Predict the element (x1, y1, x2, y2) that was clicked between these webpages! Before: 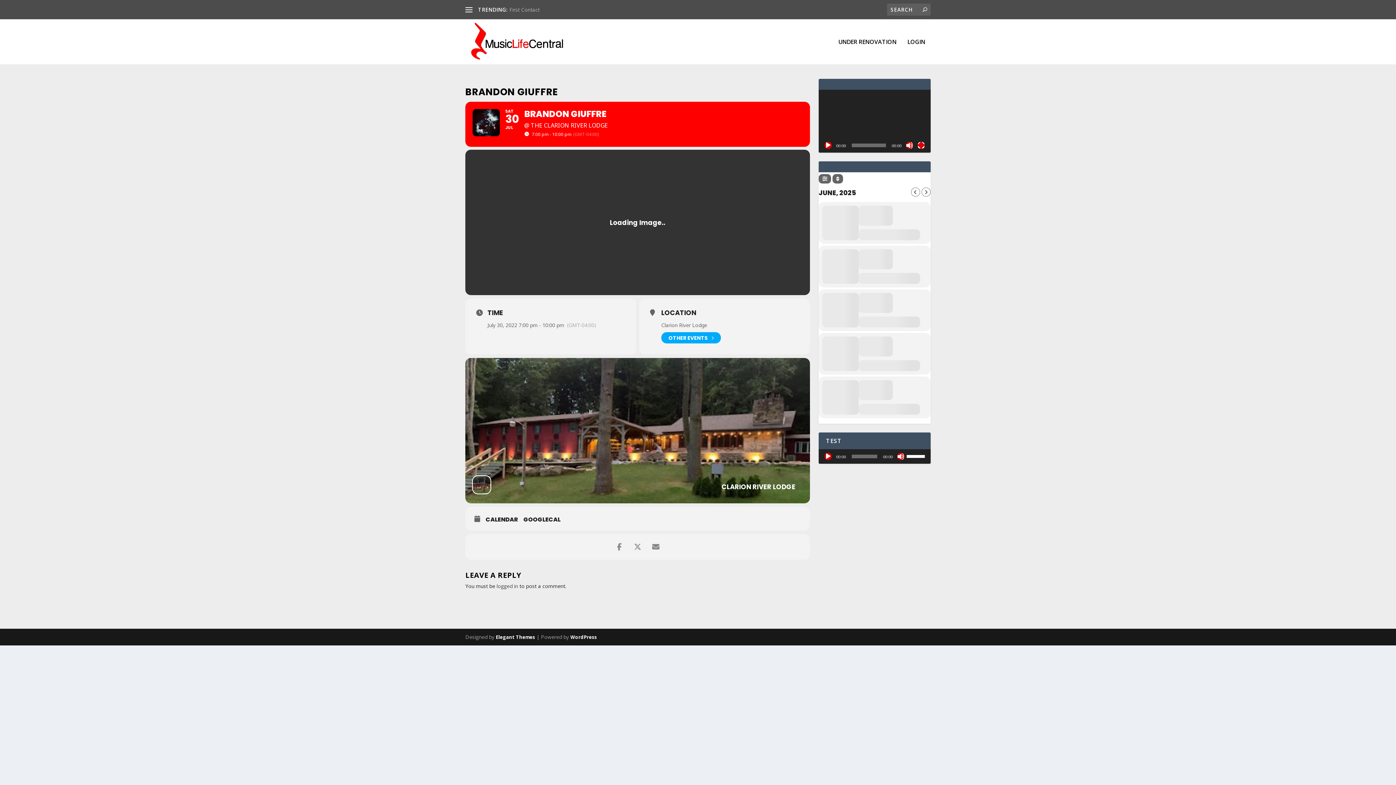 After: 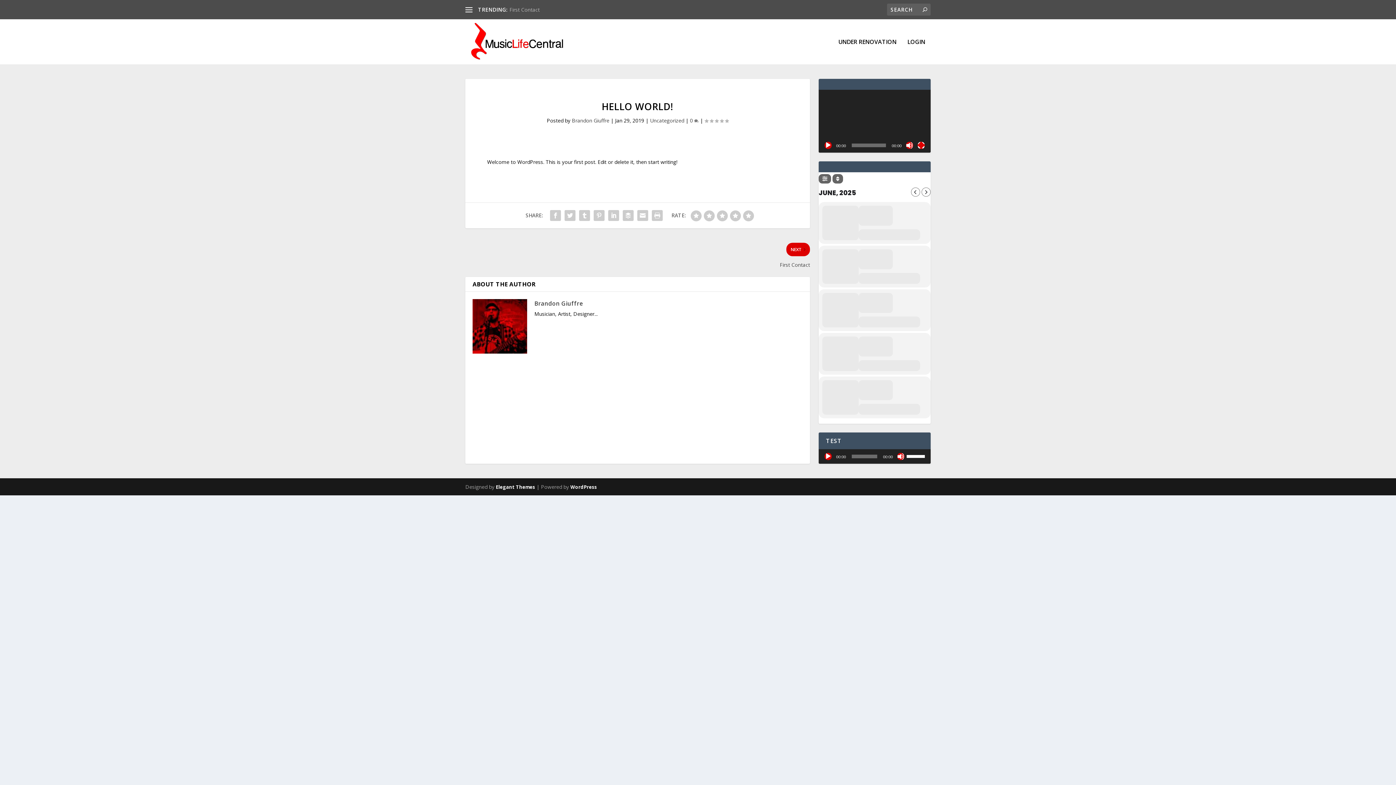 Action: bbox: (509, 6, 537, 12) label: Hello world!